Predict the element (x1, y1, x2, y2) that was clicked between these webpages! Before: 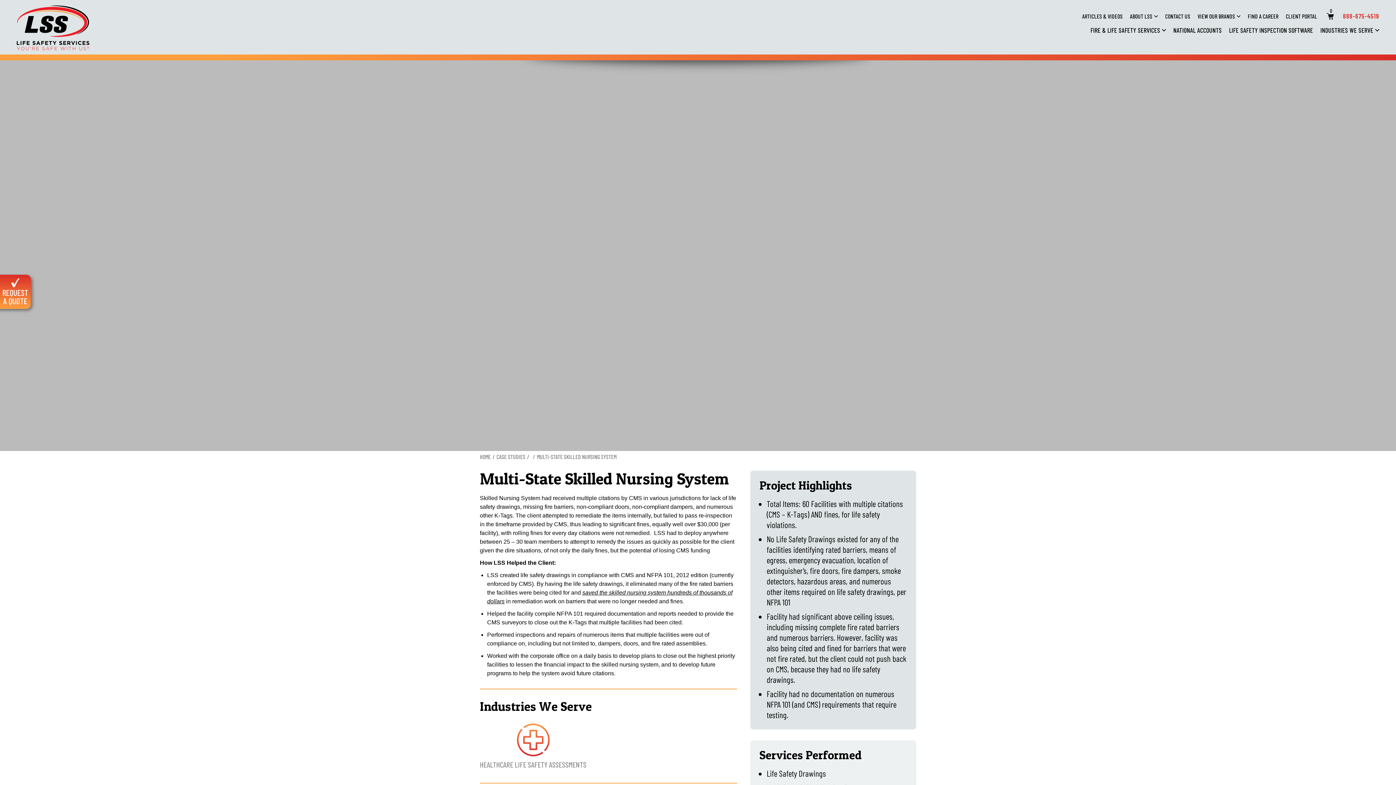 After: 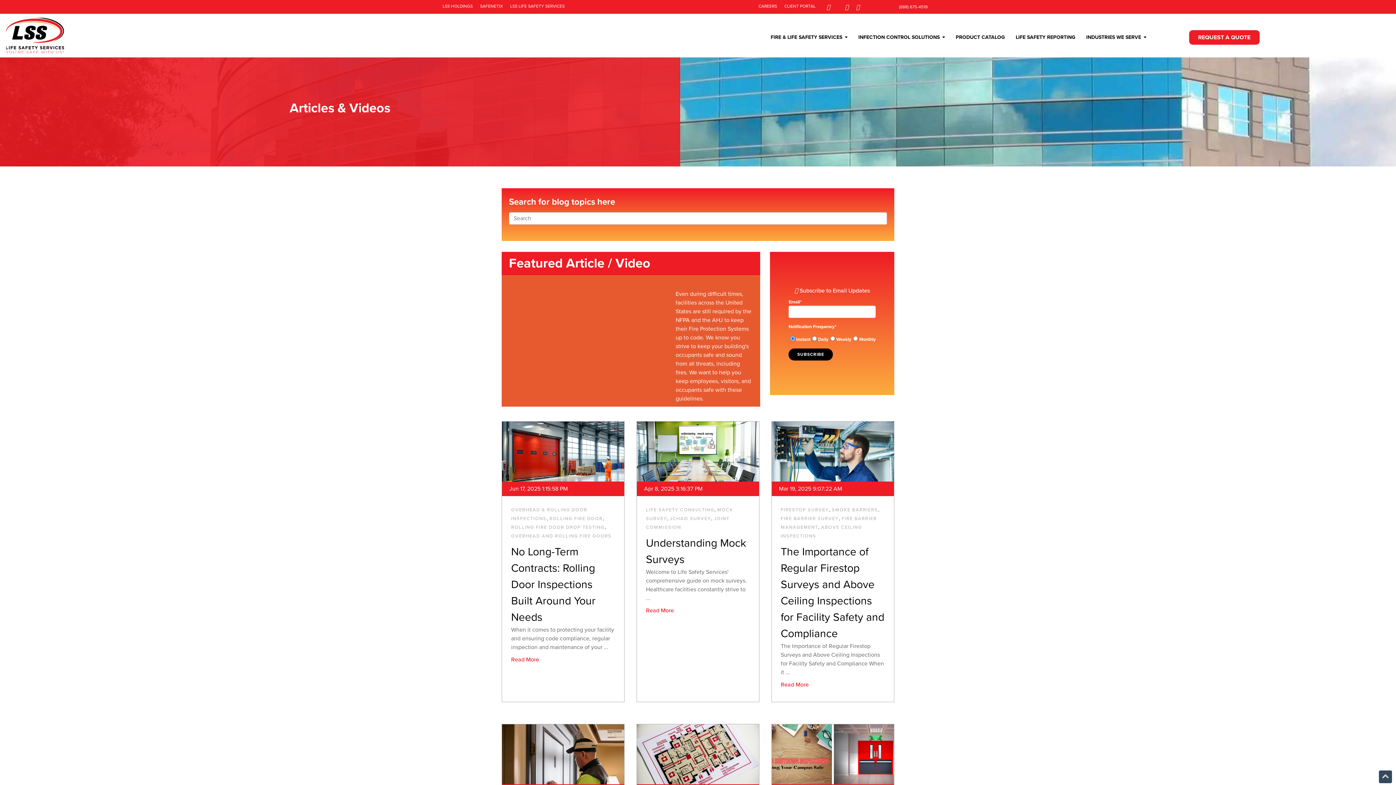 Action: bbox: (1082, 12, 1122, 19) label: ARTICLES & VIDEOS